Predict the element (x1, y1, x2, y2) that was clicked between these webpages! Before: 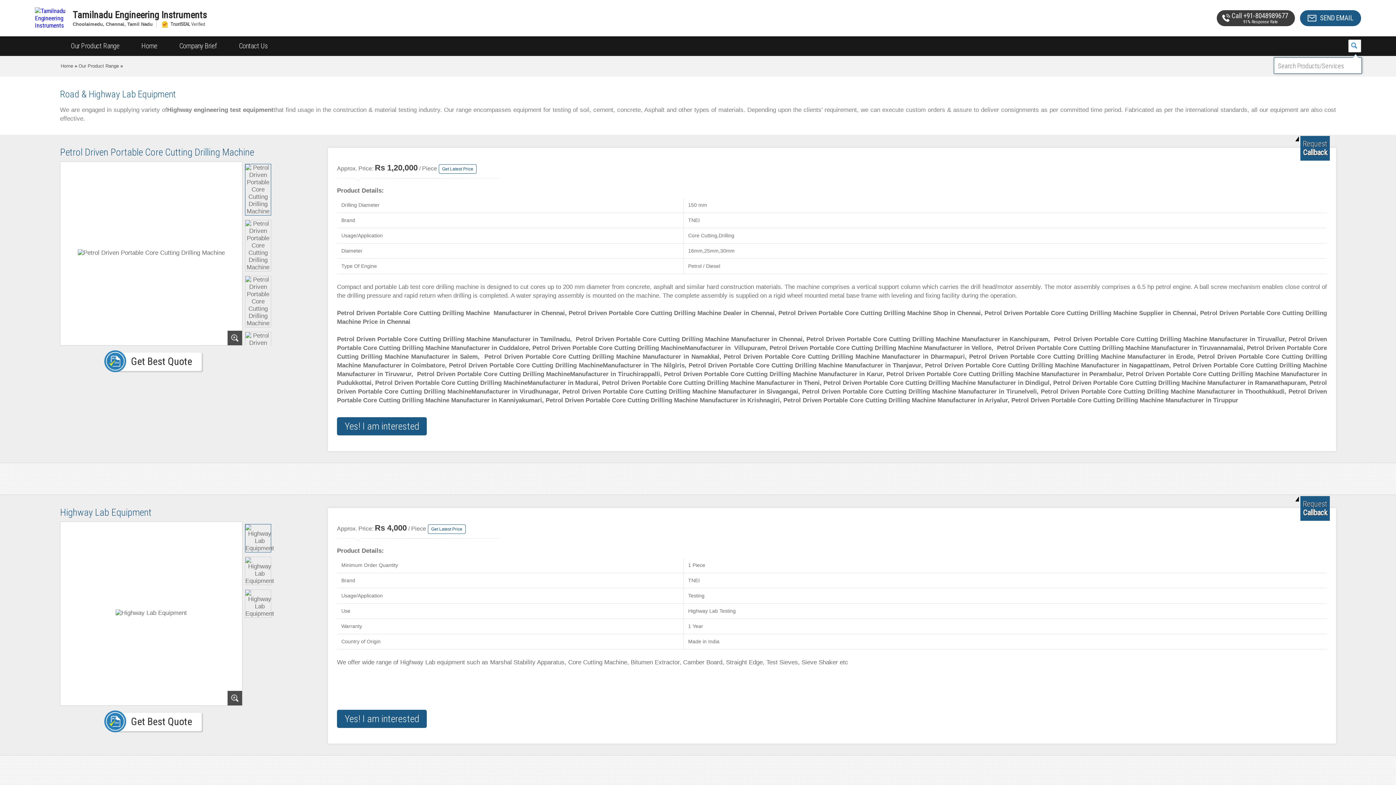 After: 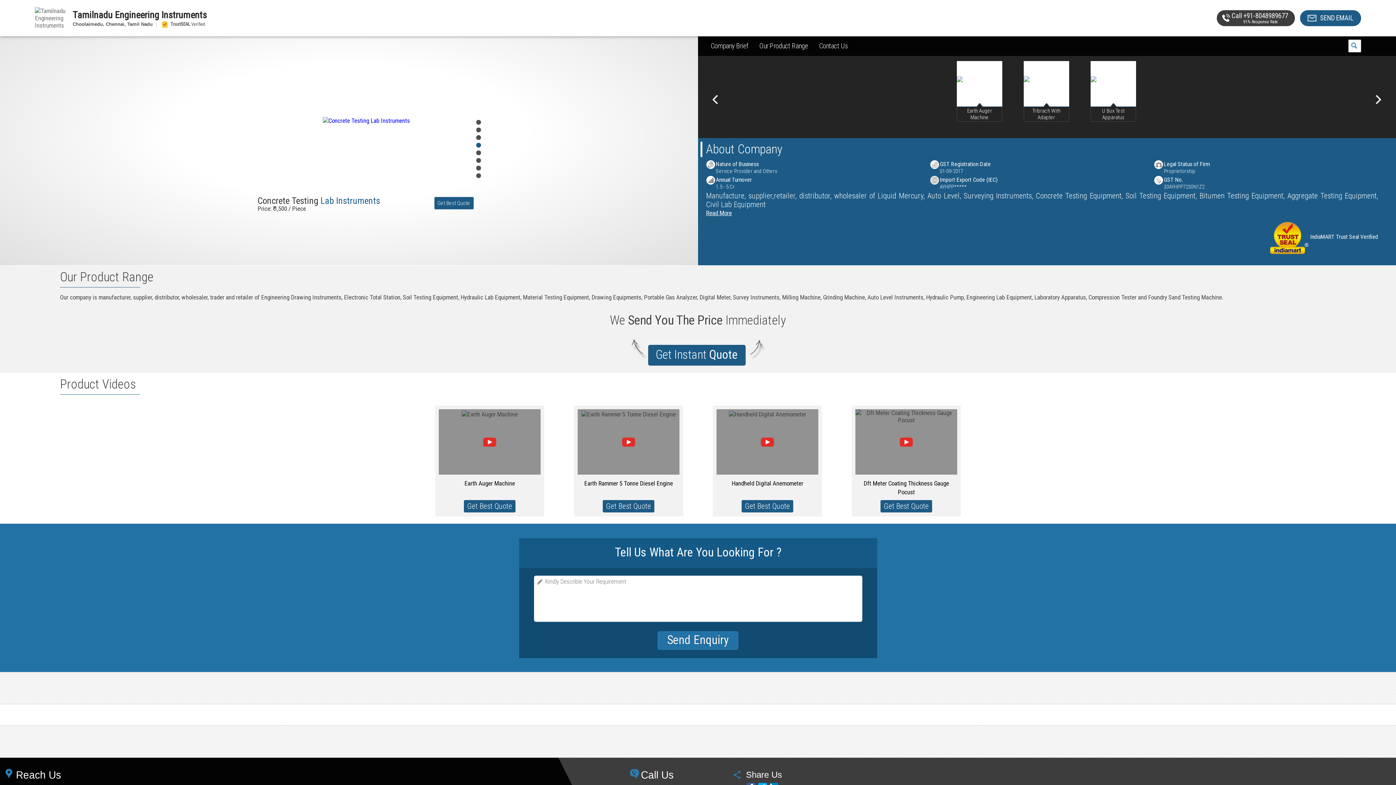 Action: bbox: (34, 13, 67, 21)